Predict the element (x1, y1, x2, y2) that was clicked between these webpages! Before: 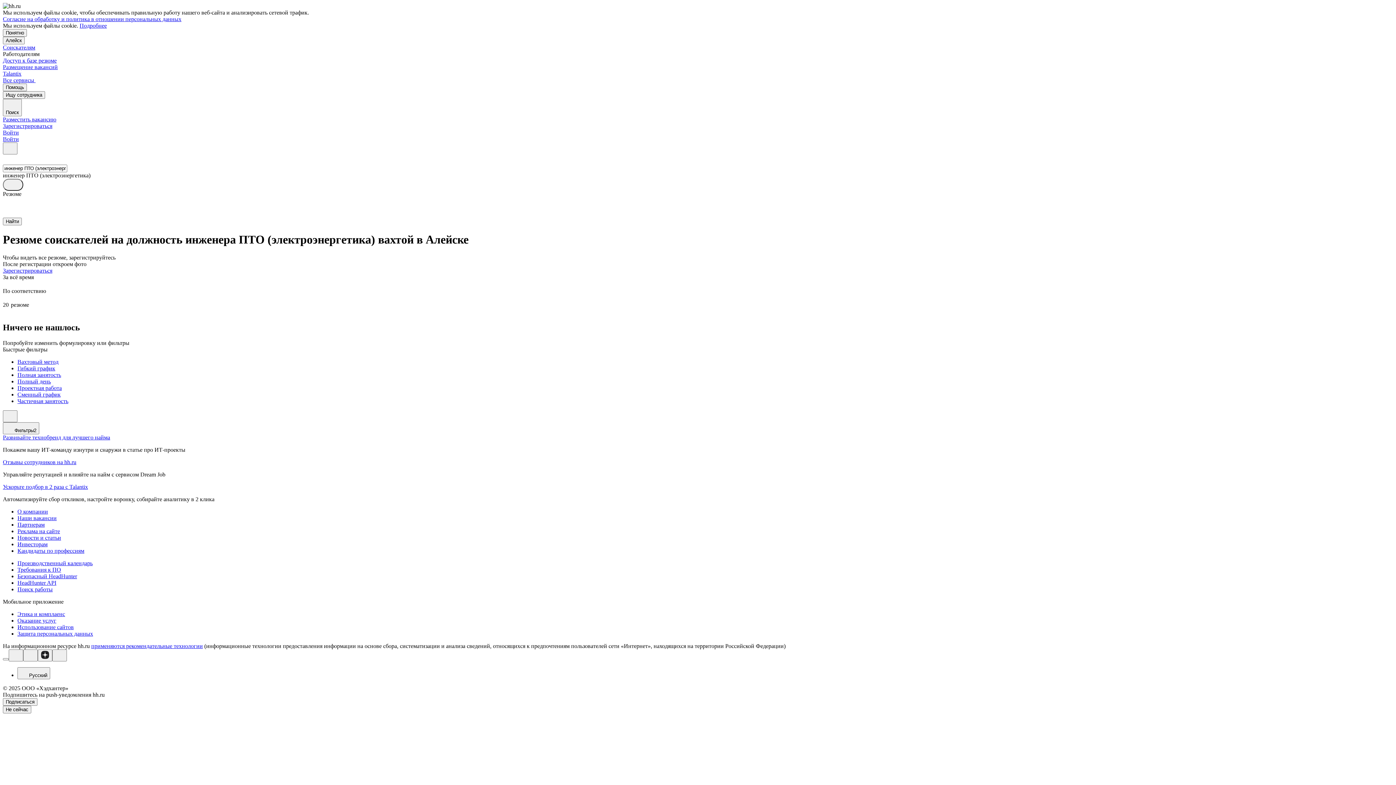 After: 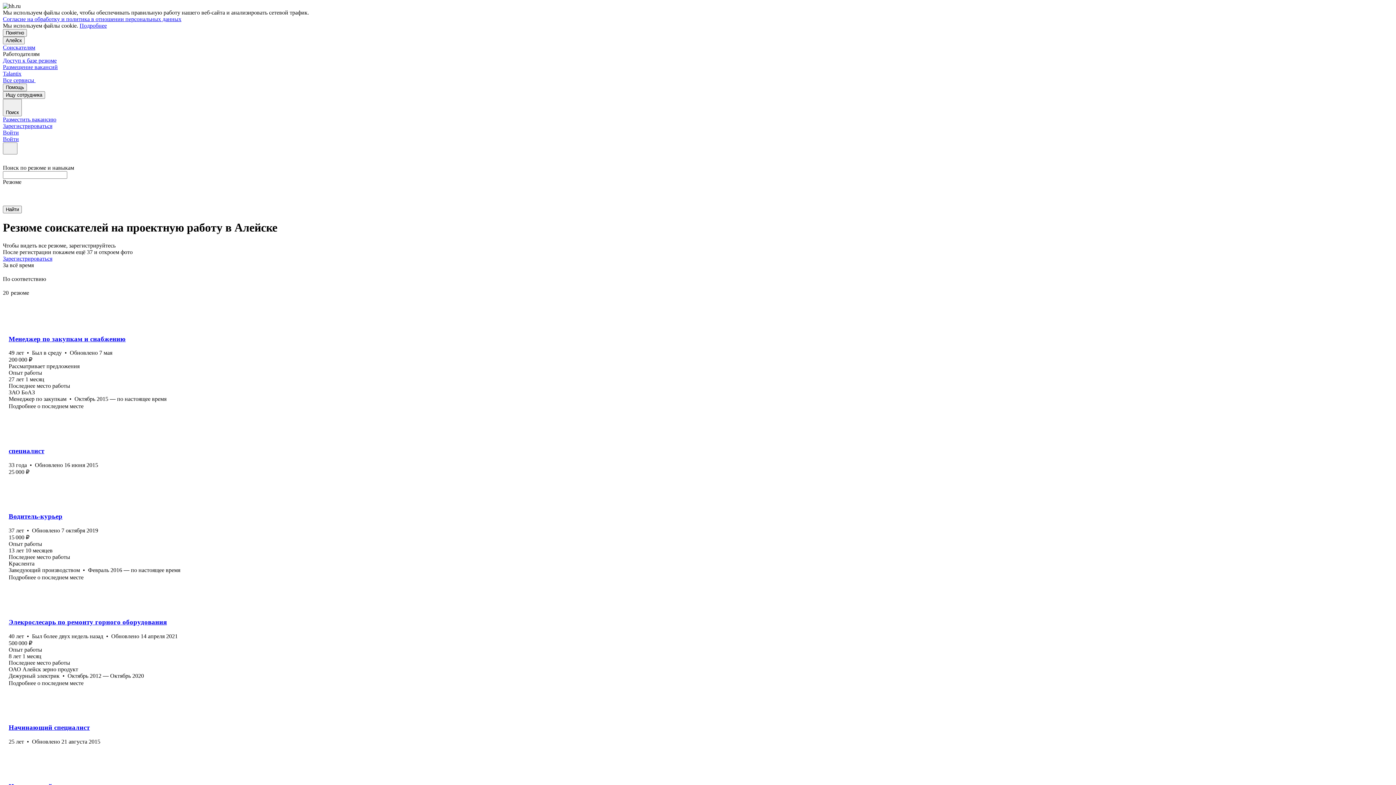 Action: bbox: (17, 384, 1393, 391) label: Проектная работа